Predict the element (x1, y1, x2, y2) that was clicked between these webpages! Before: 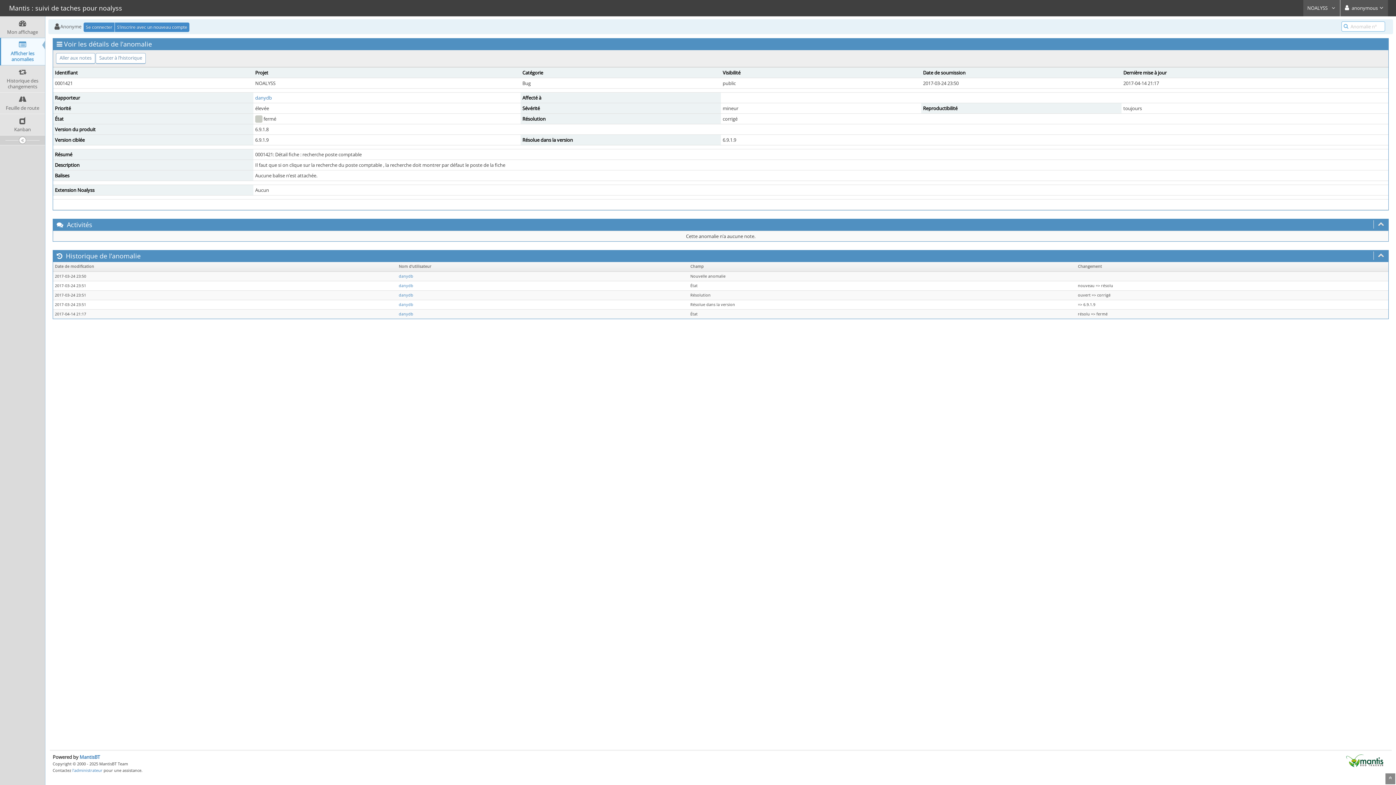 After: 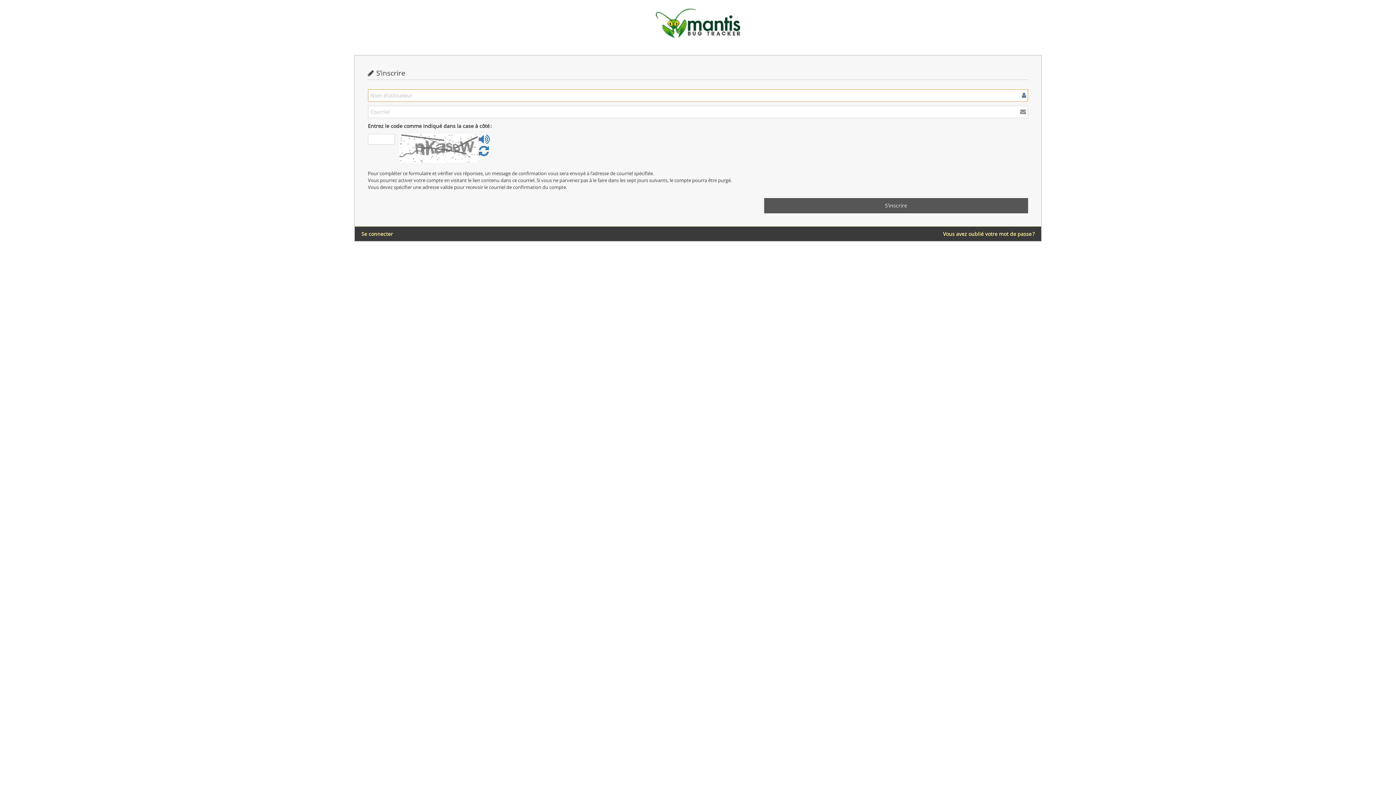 Action: bbox: (114, 22, 189, 31) label: S’inscrire avec un nouveau compte